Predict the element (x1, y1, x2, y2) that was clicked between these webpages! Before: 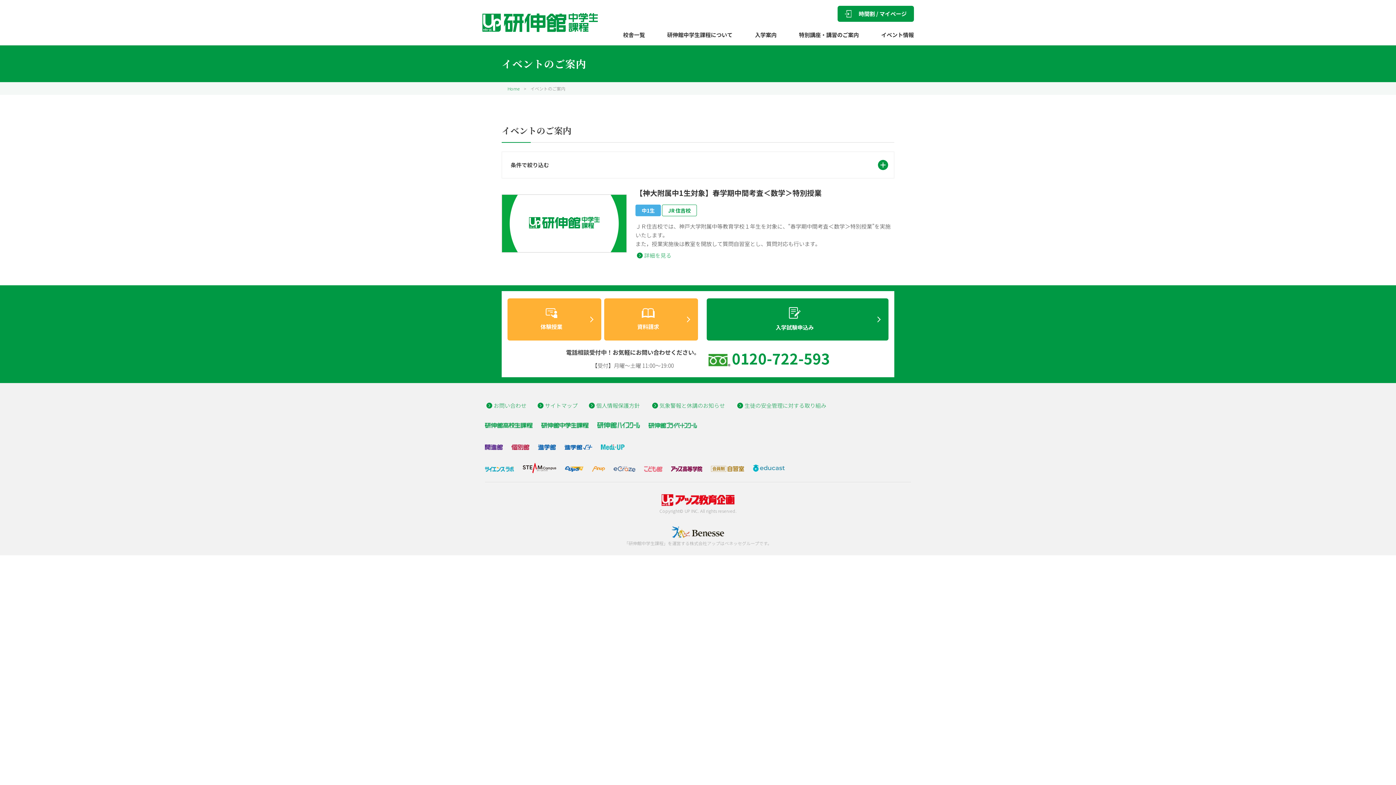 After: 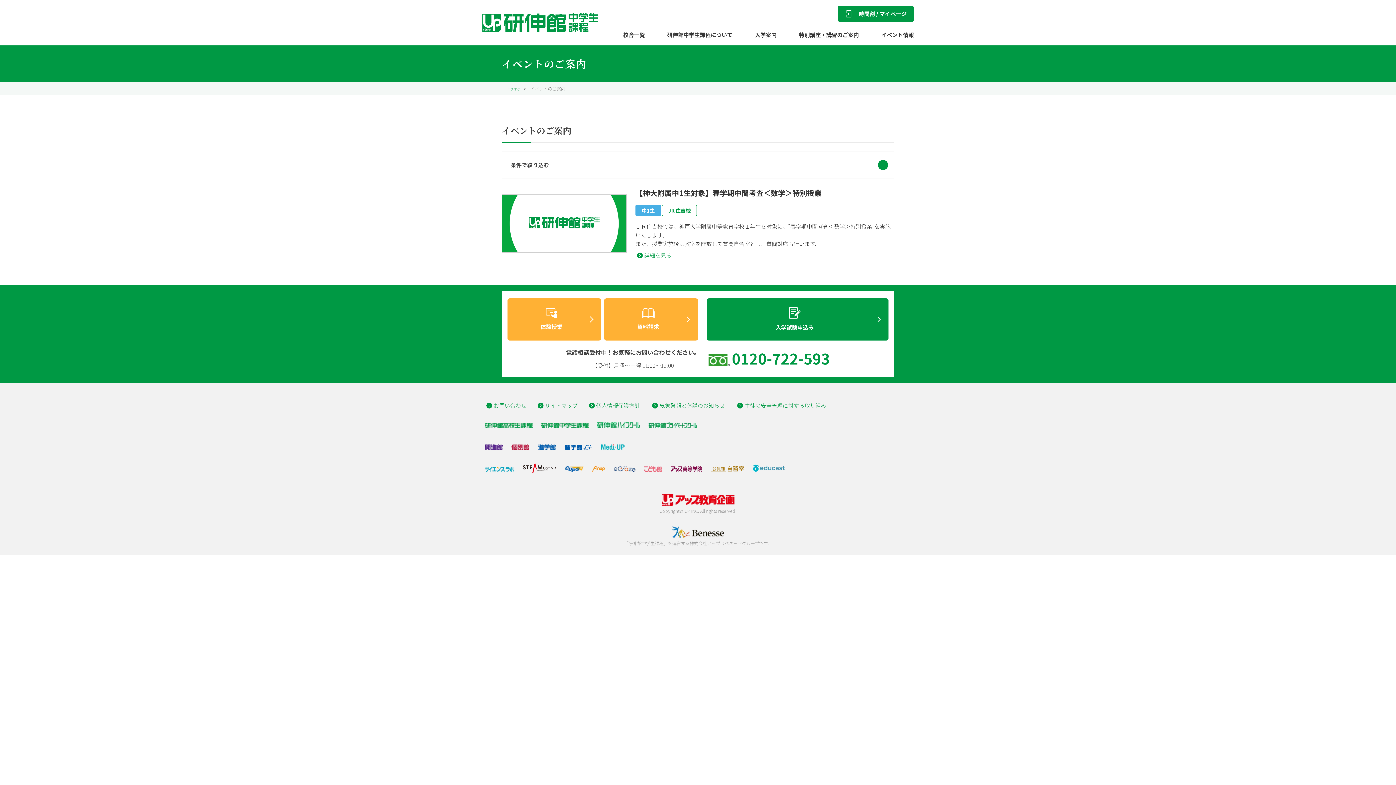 Action: bbox: (522, 463, 556, 473)